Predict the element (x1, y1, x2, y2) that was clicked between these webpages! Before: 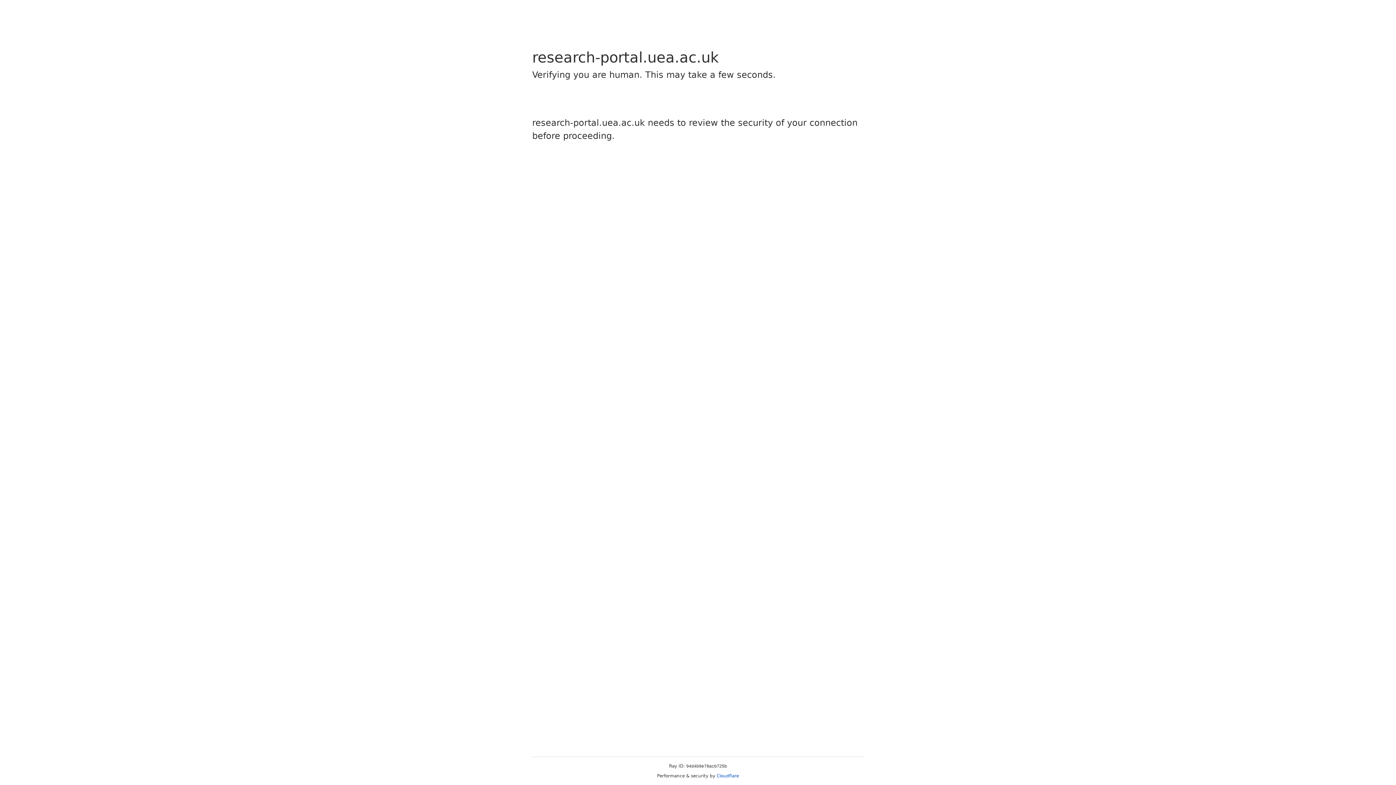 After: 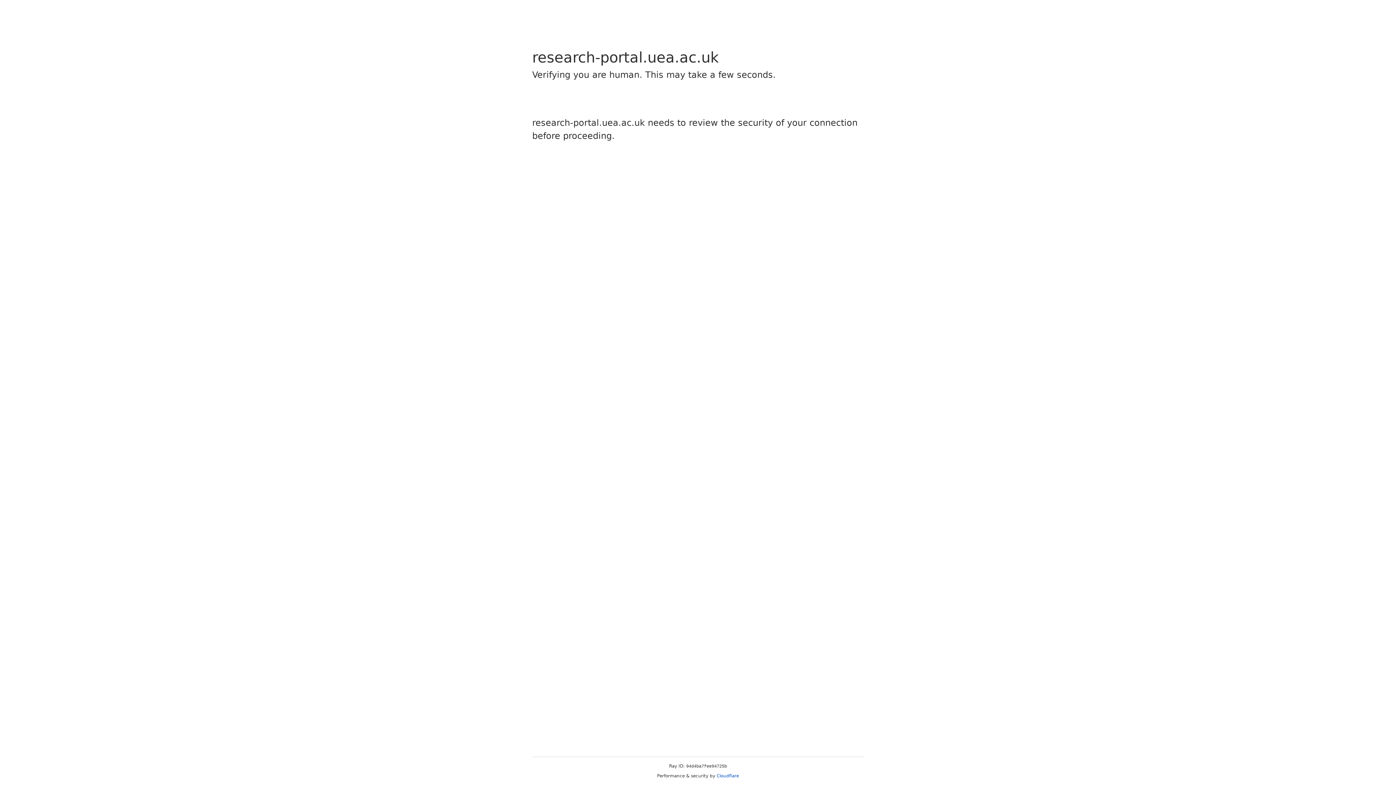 Action: label: Cloudflare bbox: (716, 773, 739, 778)